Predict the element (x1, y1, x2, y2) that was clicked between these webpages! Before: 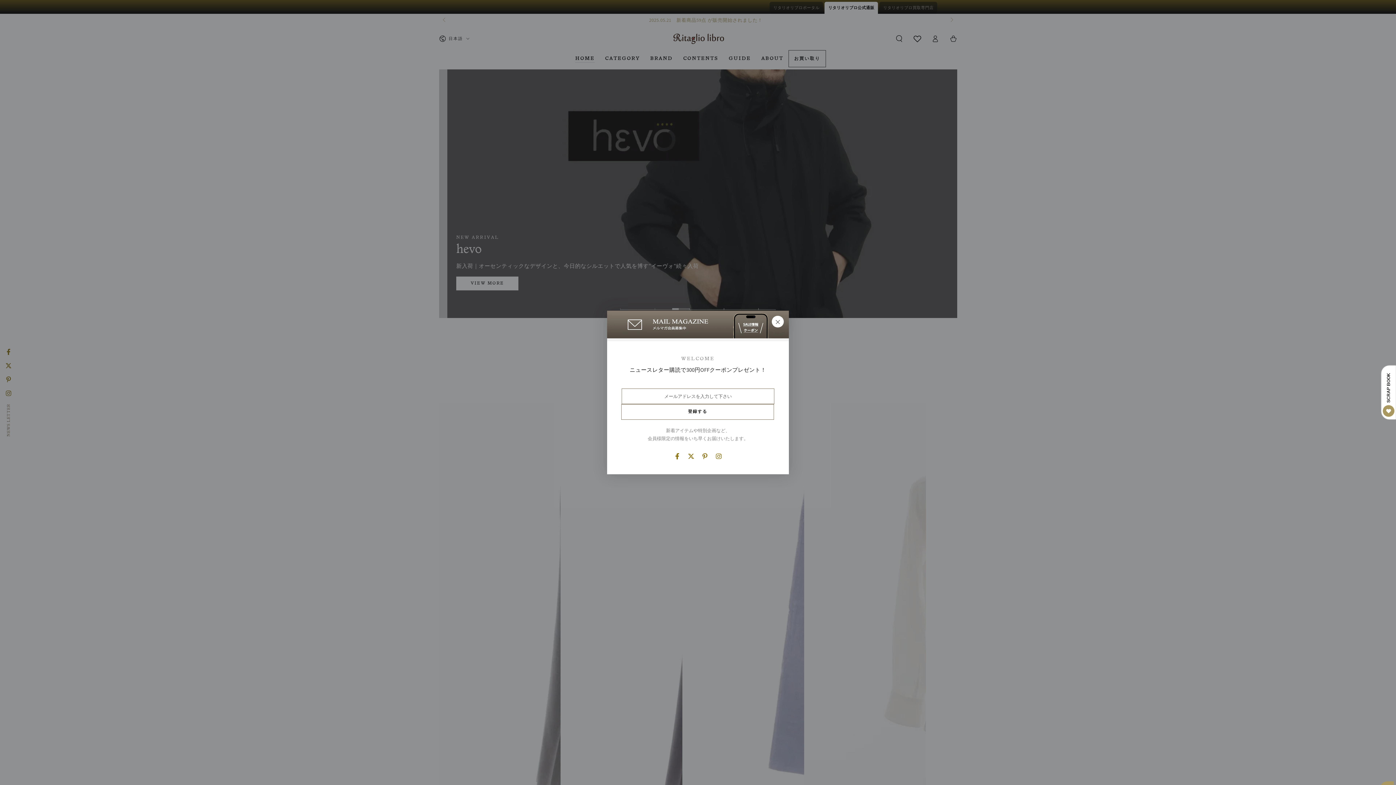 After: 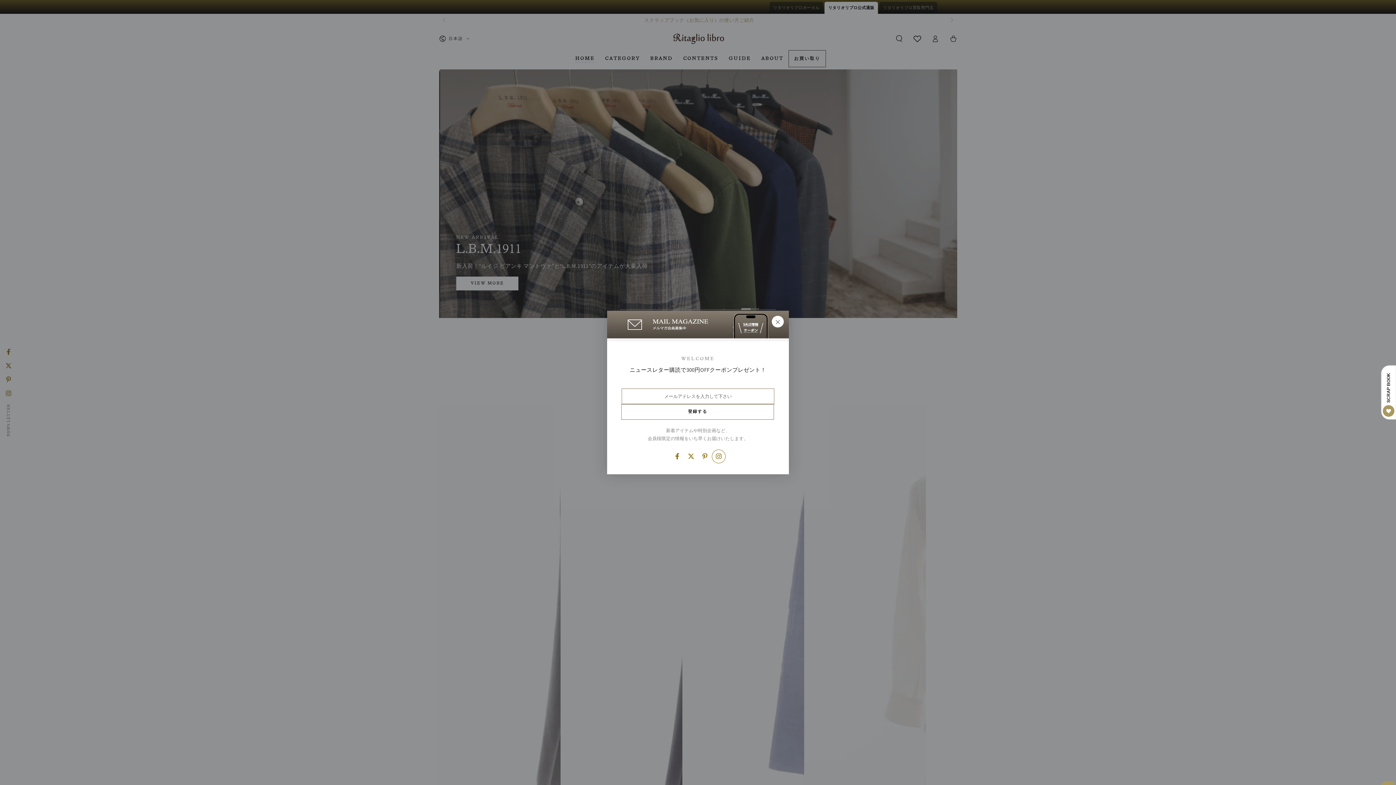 Action: label: Instagram bbox: (712, 449, 725, 463)